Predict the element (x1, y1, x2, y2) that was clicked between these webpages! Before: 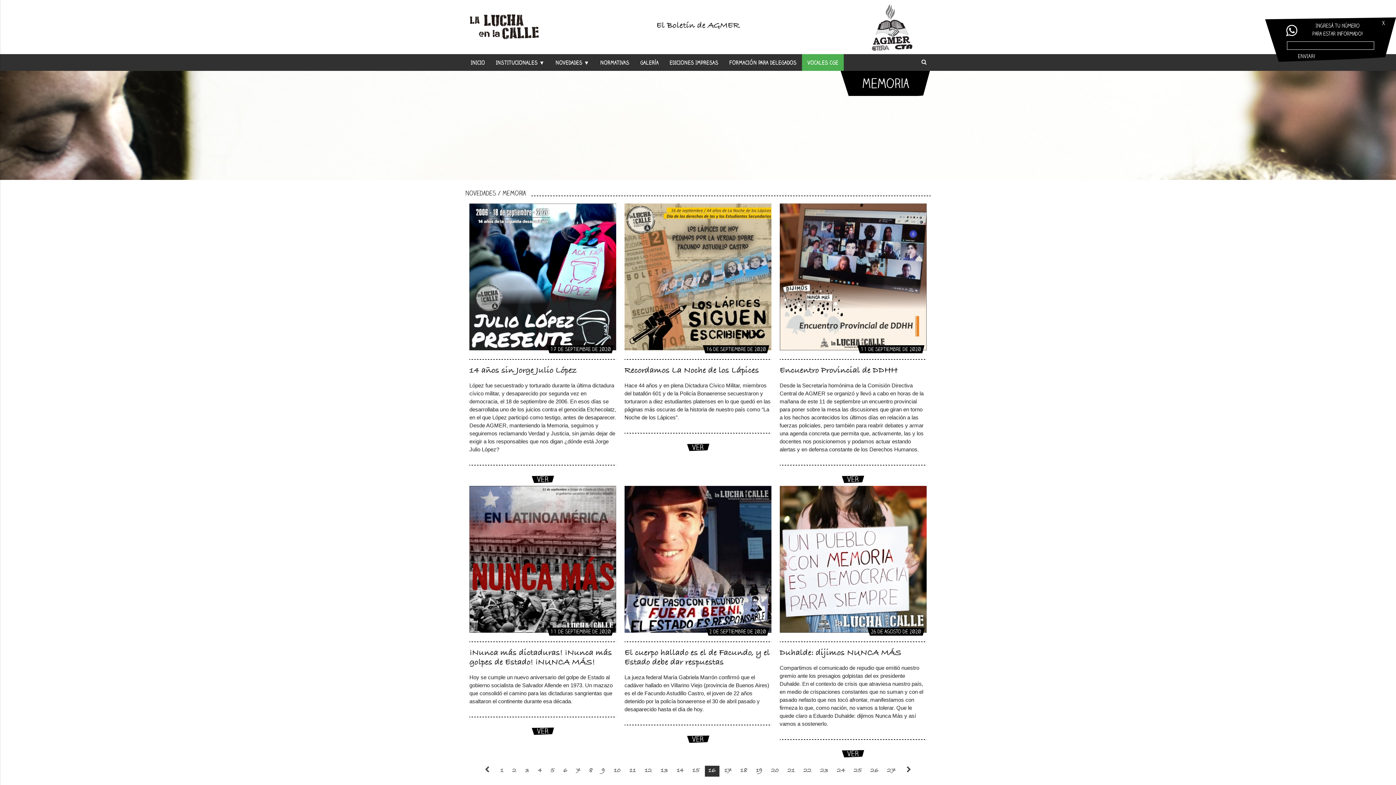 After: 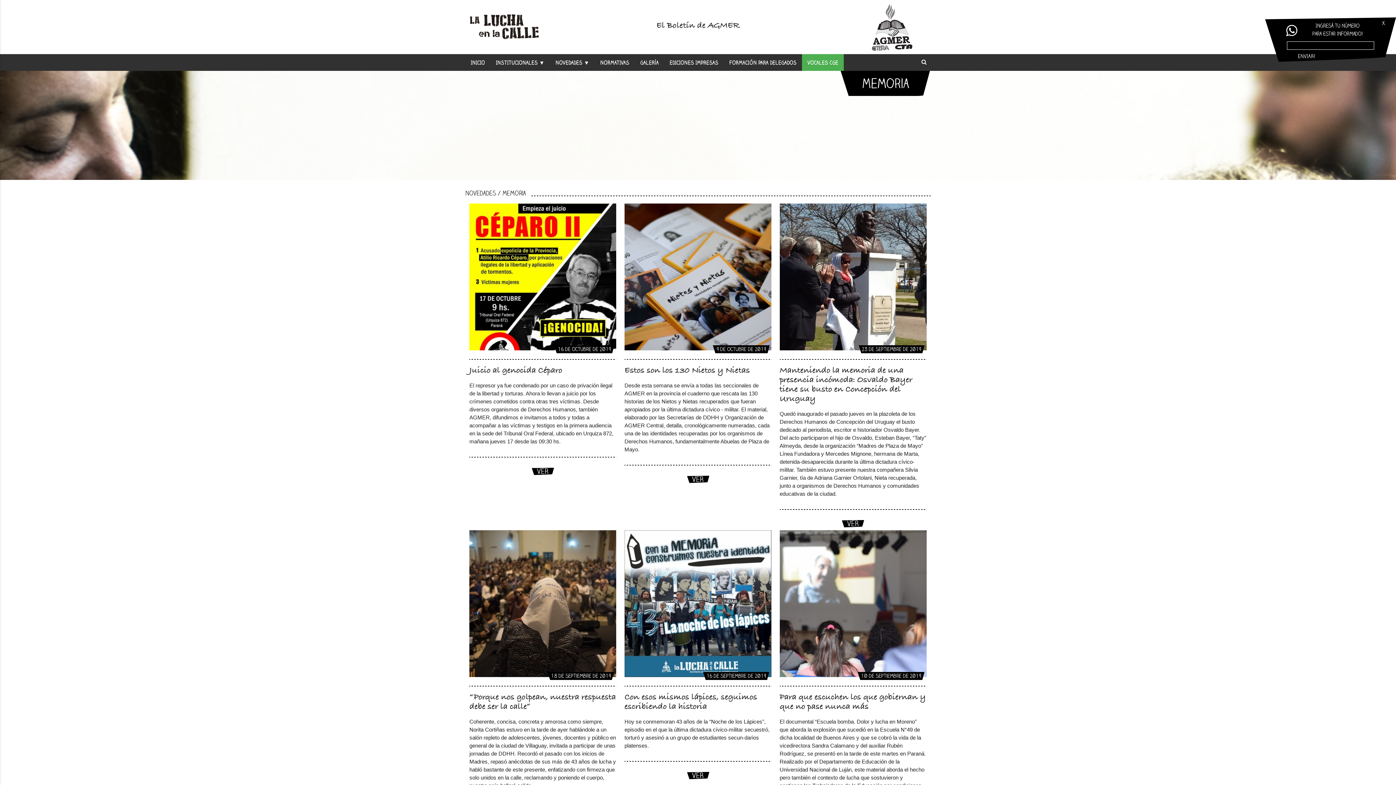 Action: label: 20 bbox: (767, 766, 782, 777)